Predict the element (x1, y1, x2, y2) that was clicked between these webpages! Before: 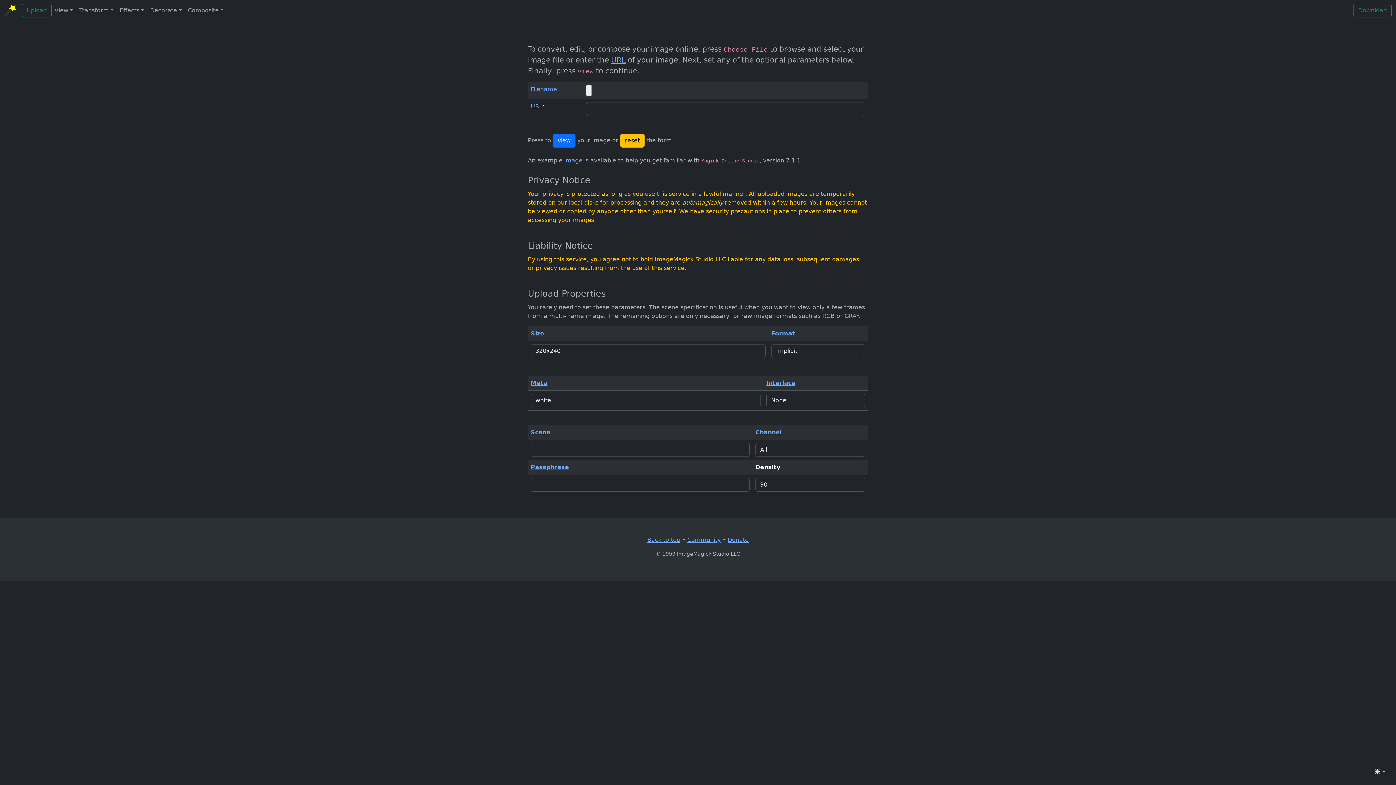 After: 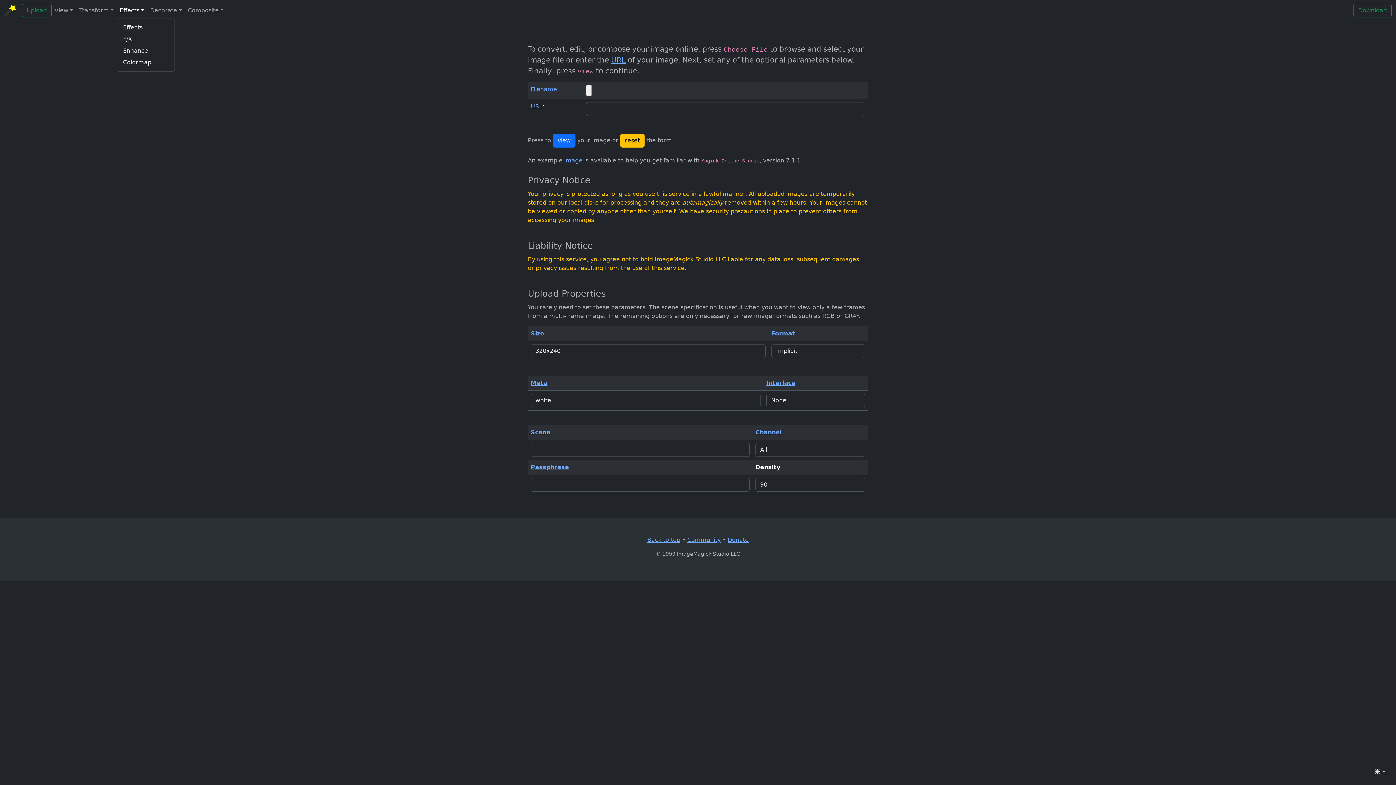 Action: bbox: (116, 3, 147, 17) label: Effects